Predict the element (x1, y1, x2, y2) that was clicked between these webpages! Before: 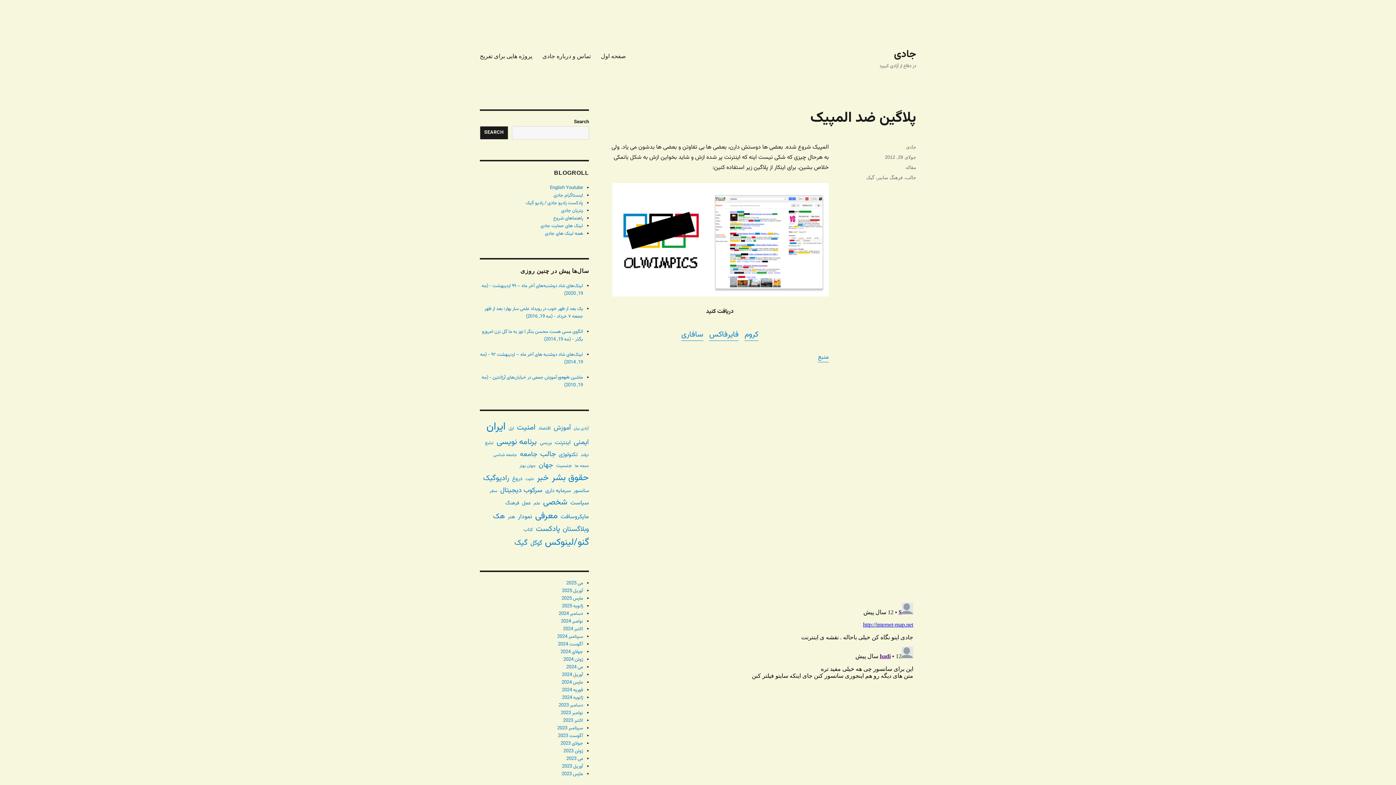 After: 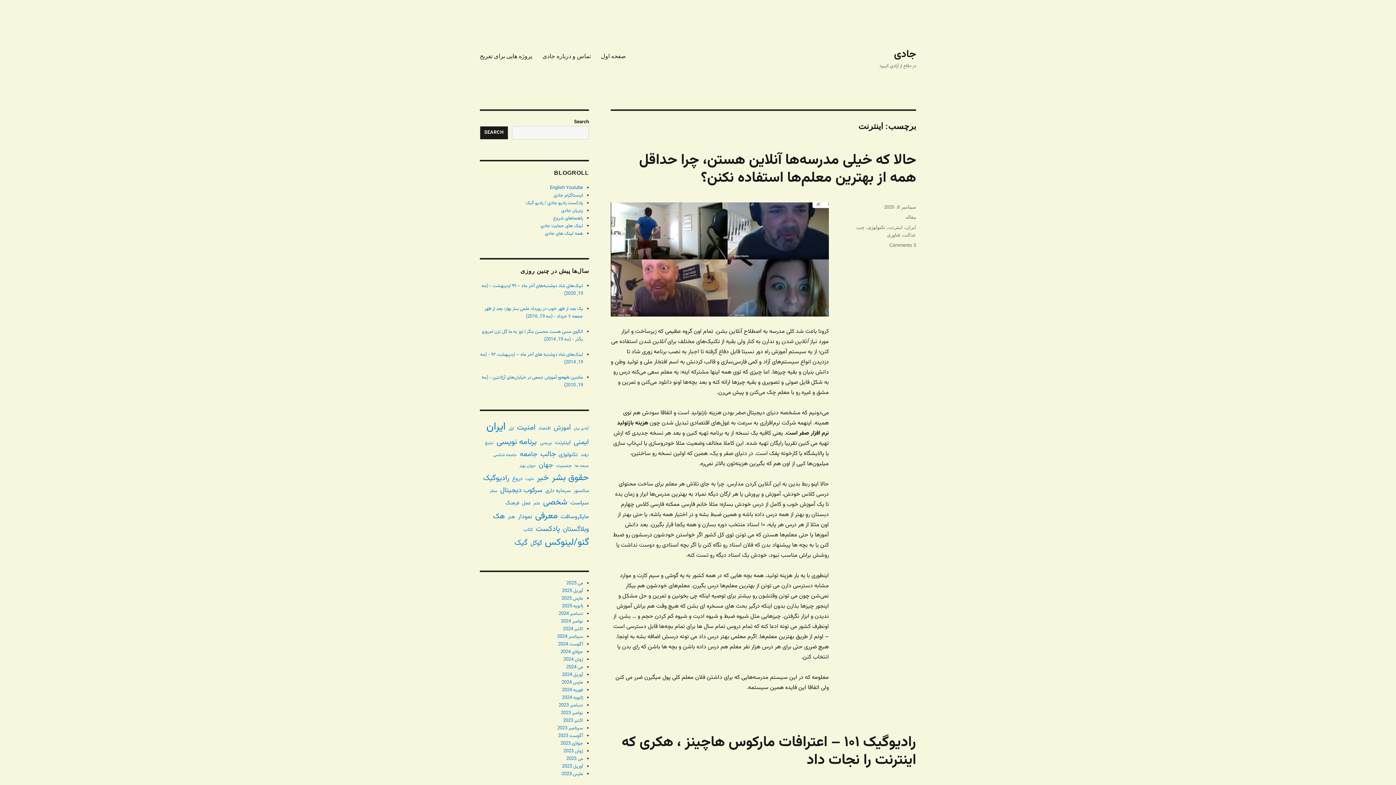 Action: label: اینترنت (112 مورد) bbox: (554, 438, 570, 447)